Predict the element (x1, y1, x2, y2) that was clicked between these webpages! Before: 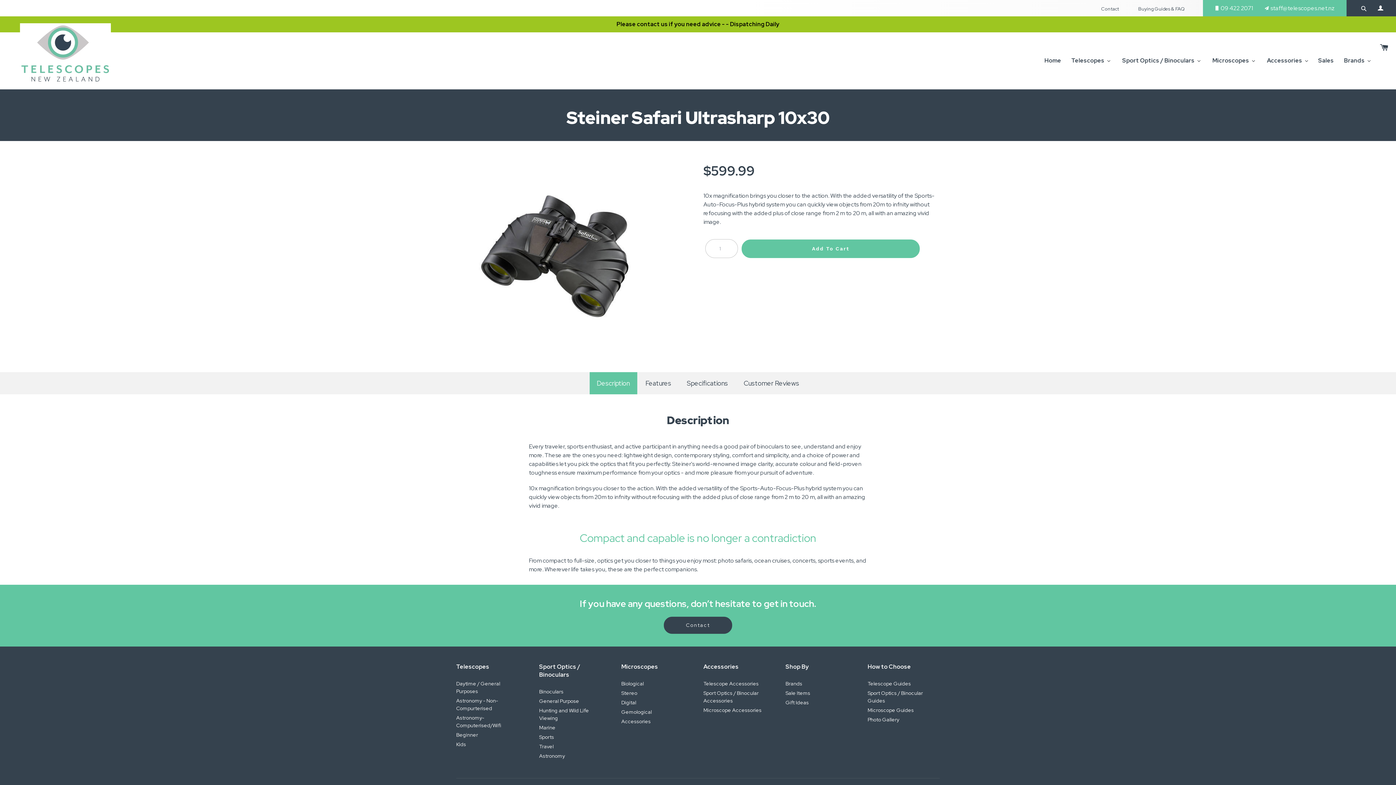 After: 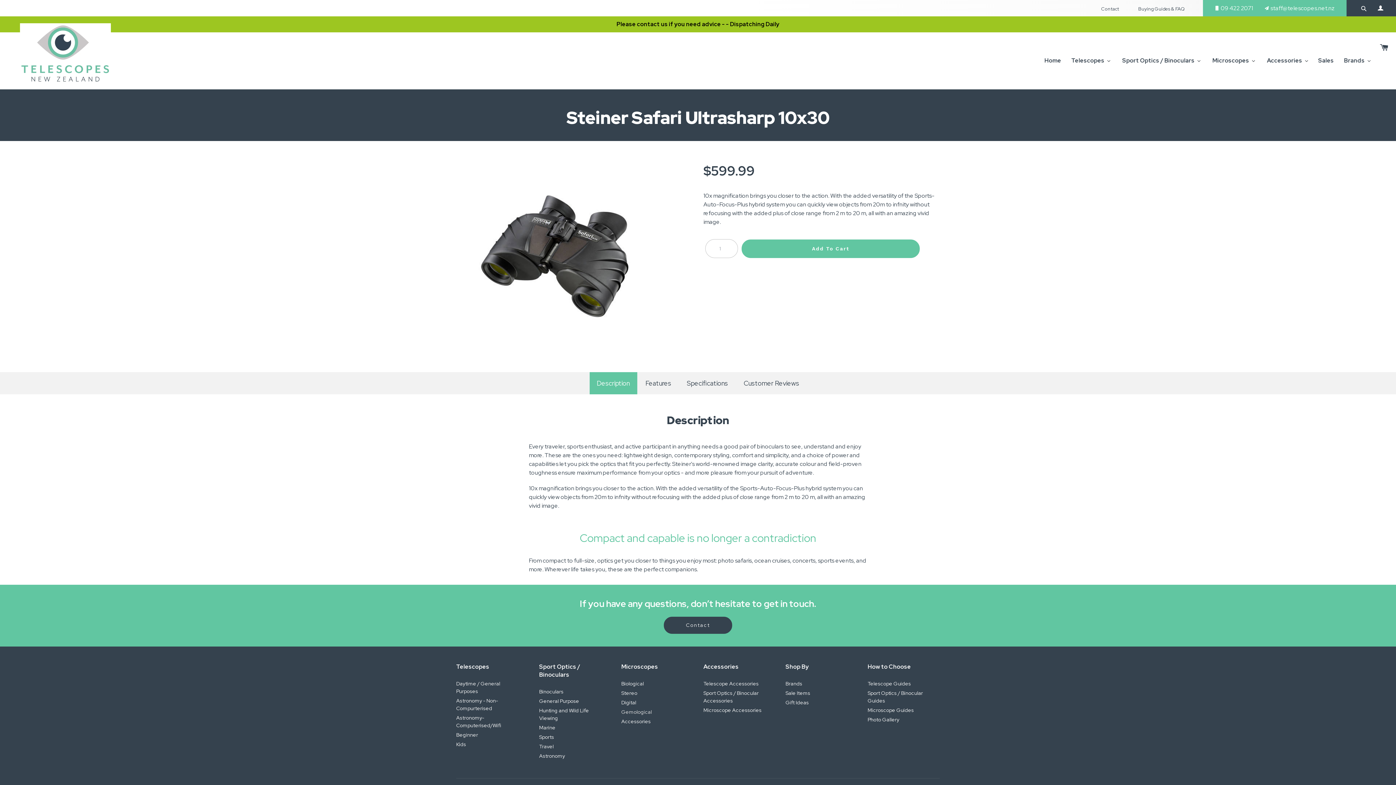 Action: label: Gemological bbox: (621, 709, 652, 715)